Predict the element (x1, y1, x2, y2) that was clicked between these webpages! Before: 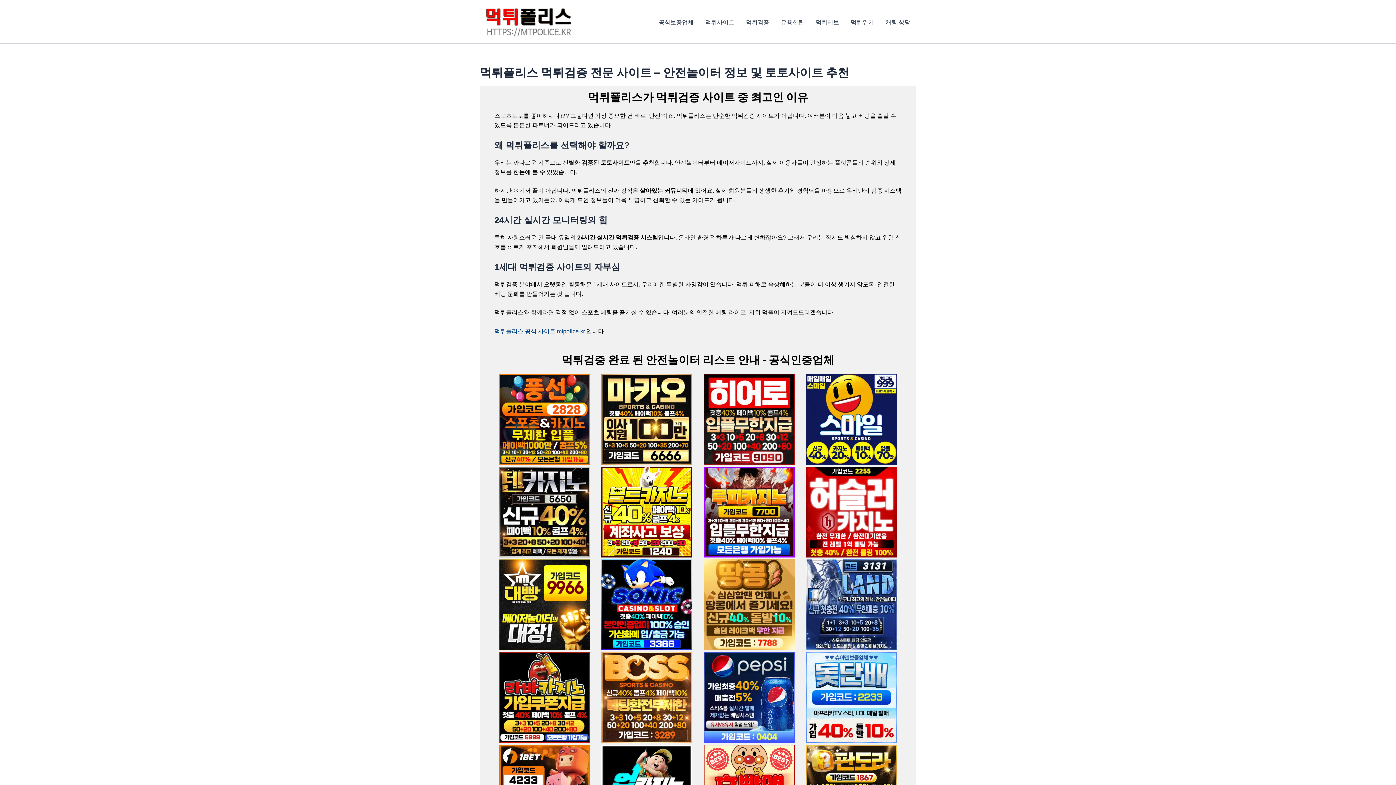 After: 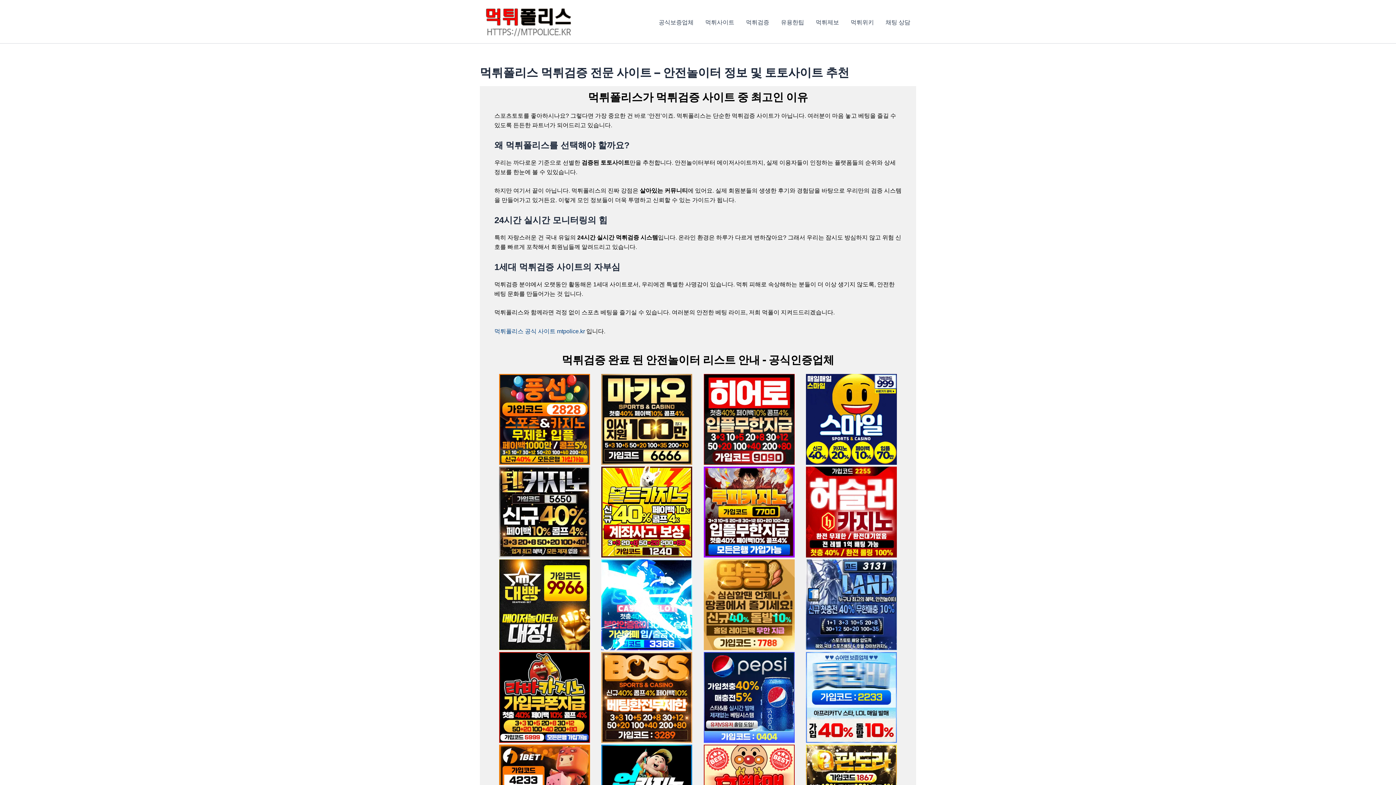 Action: bbox: (806, 374, 897, 465)